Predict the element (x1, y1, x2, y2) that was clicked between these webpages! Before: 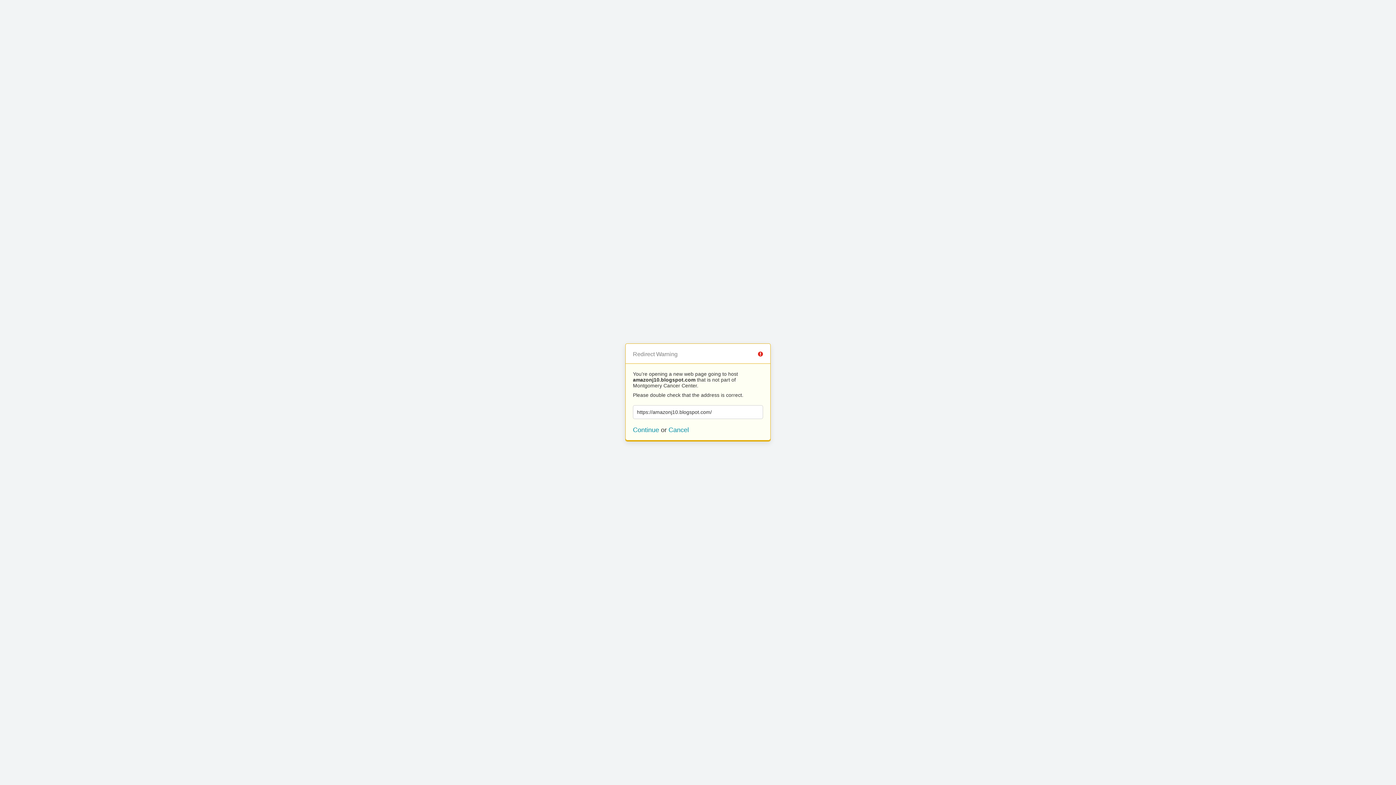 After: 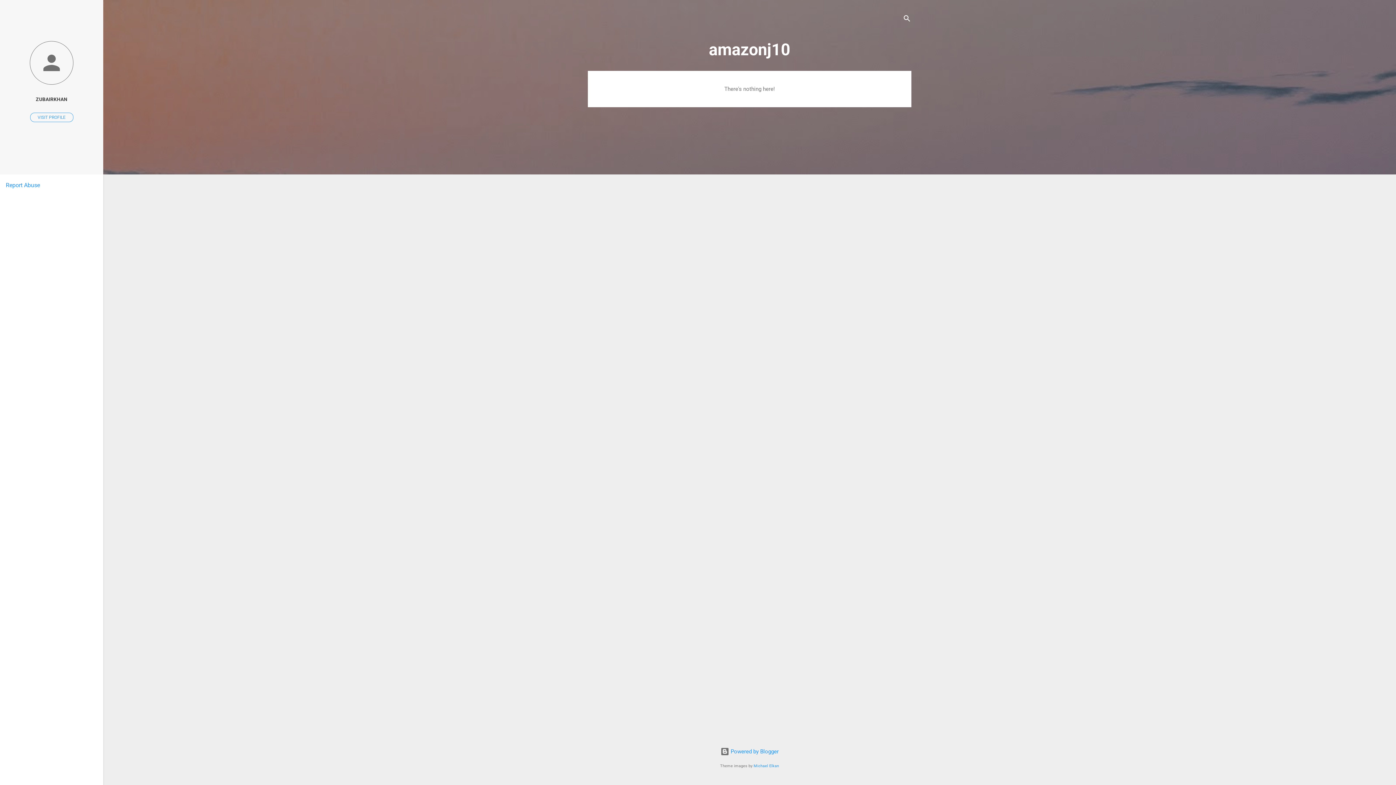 Action: label: Continue bbox: (633, 426, 659, 433)